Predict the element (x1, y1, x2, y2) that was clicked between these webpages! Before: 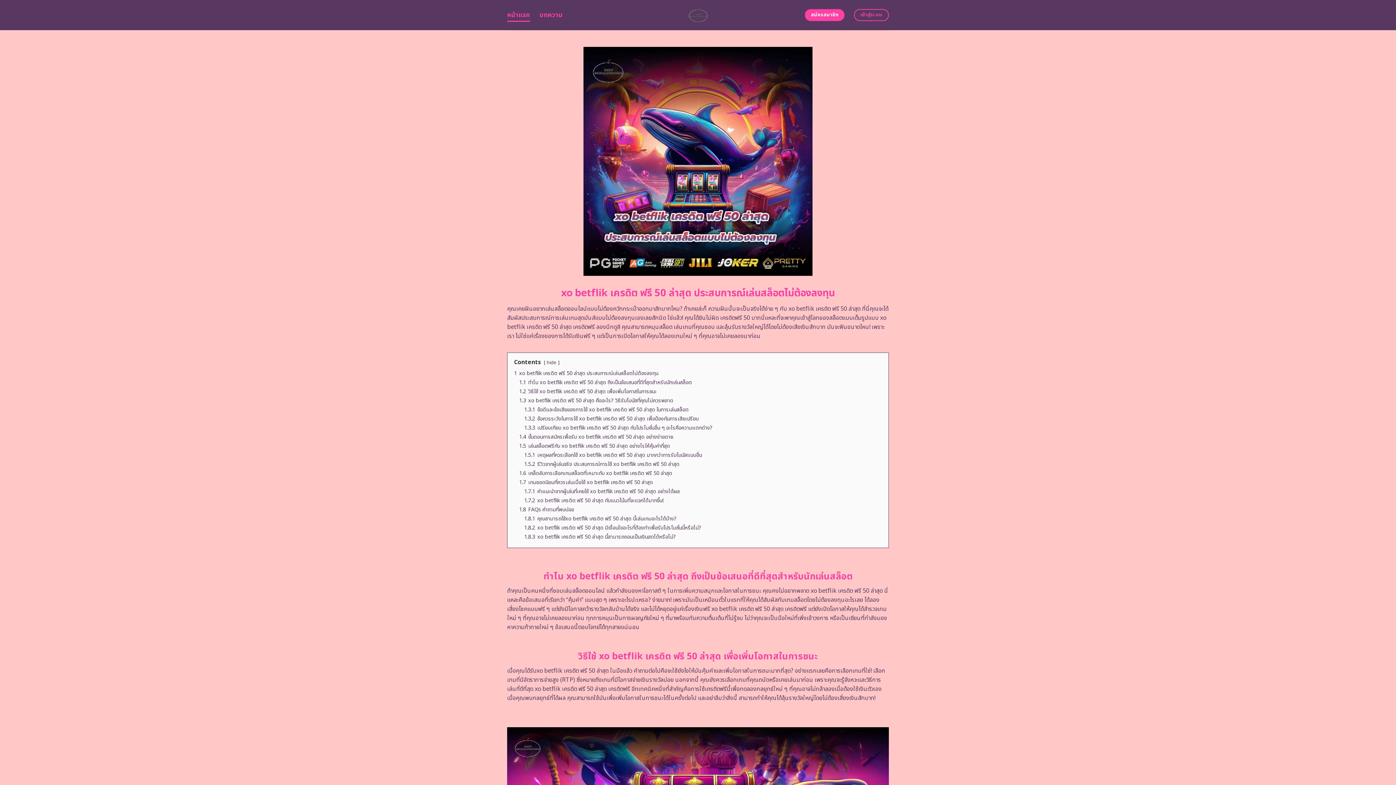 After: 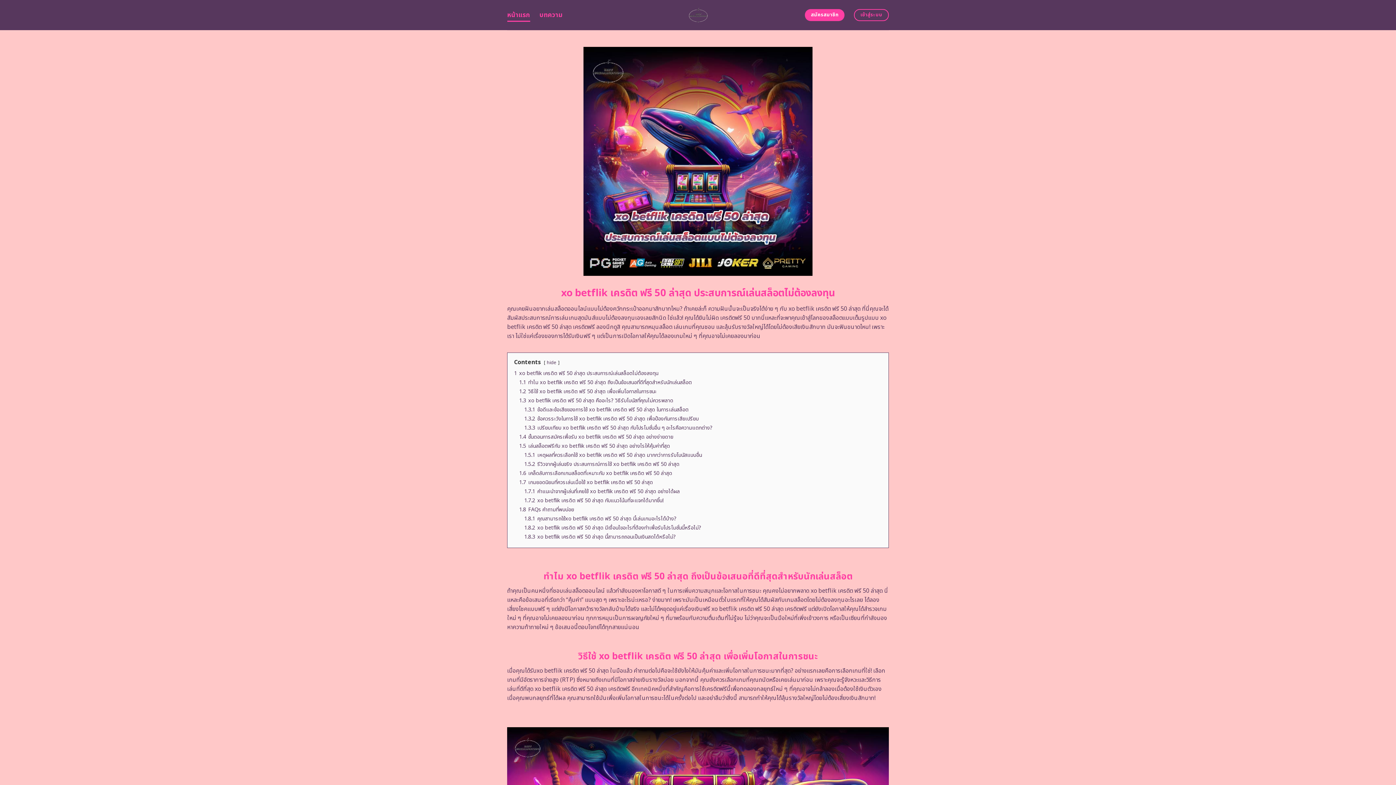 Action: label: หน้าแรก bbox: (507, 8, 530, 21)